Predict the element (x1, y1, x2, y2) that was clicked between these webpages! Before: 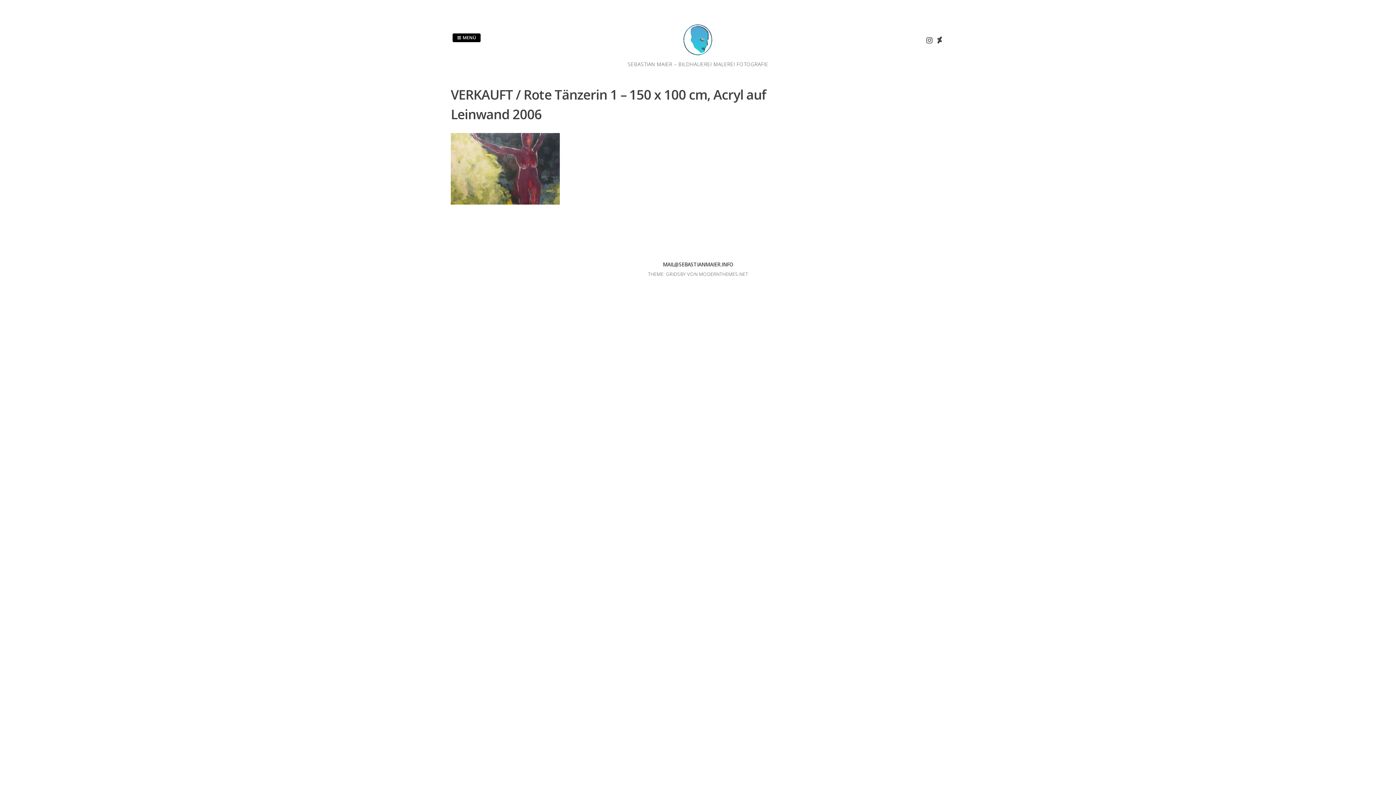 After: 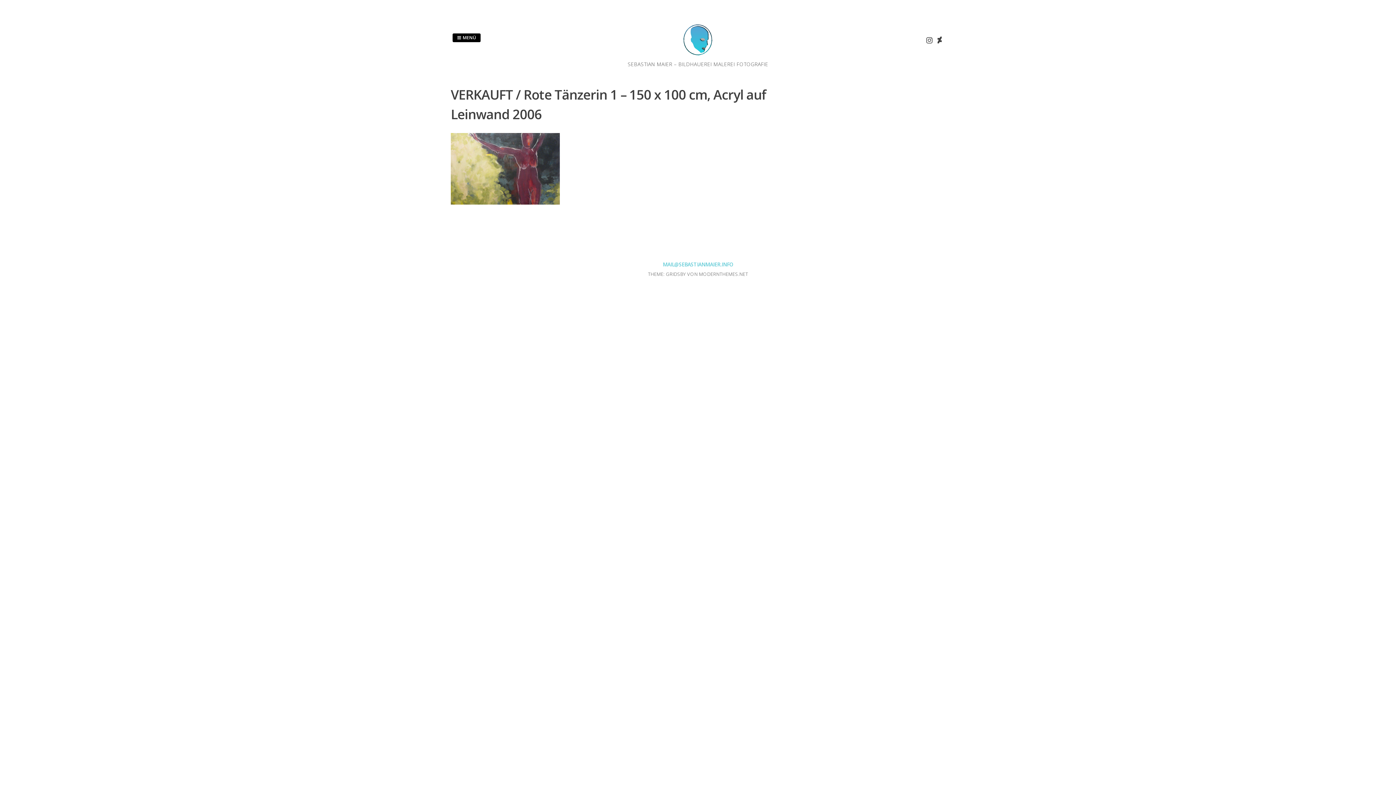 Action: label: MAIL@SEBASTIANMAIER.INFO bbox: (662, 261, 733, 268)